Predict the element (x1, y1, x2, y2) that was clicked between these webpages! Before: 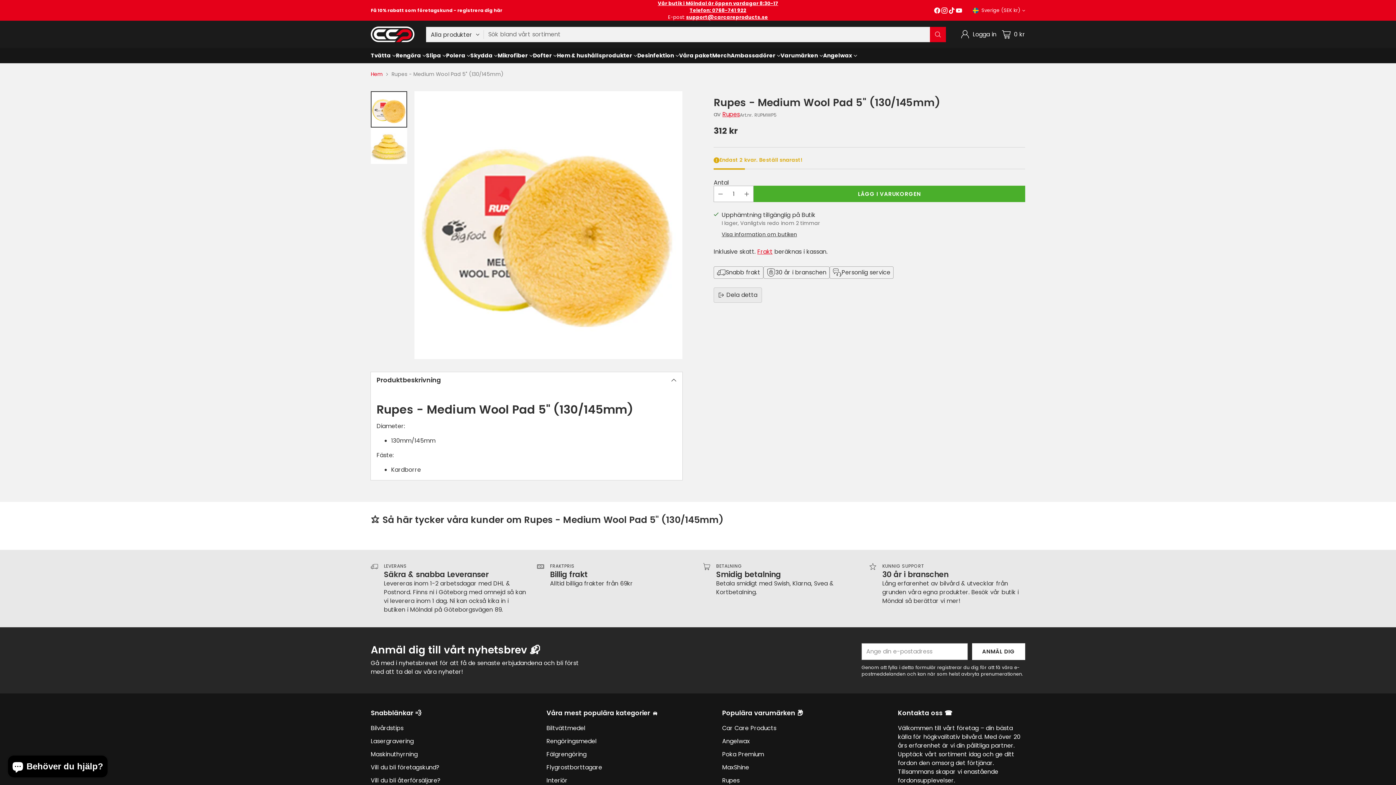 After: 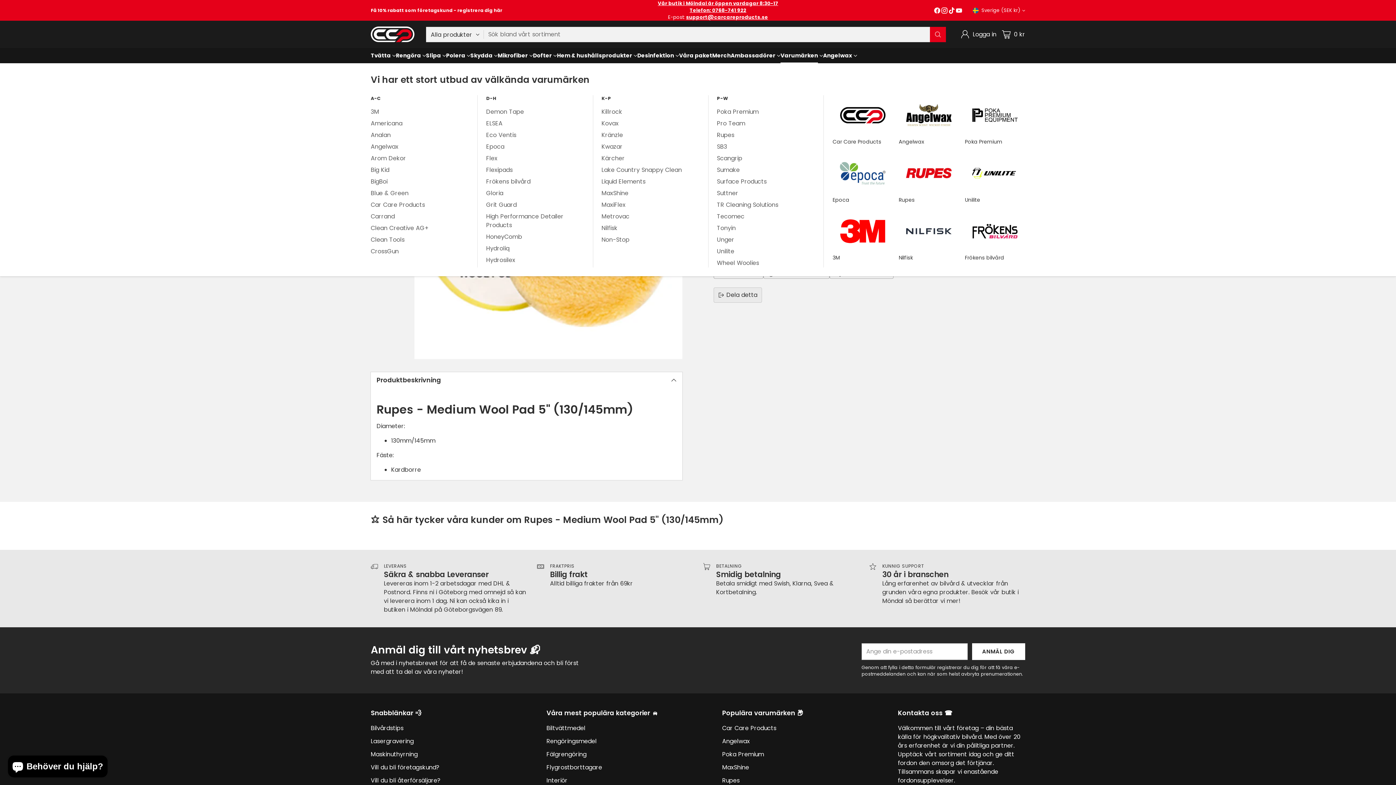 Action: label: Varumärken bbox: (780, 51, 823, 59)